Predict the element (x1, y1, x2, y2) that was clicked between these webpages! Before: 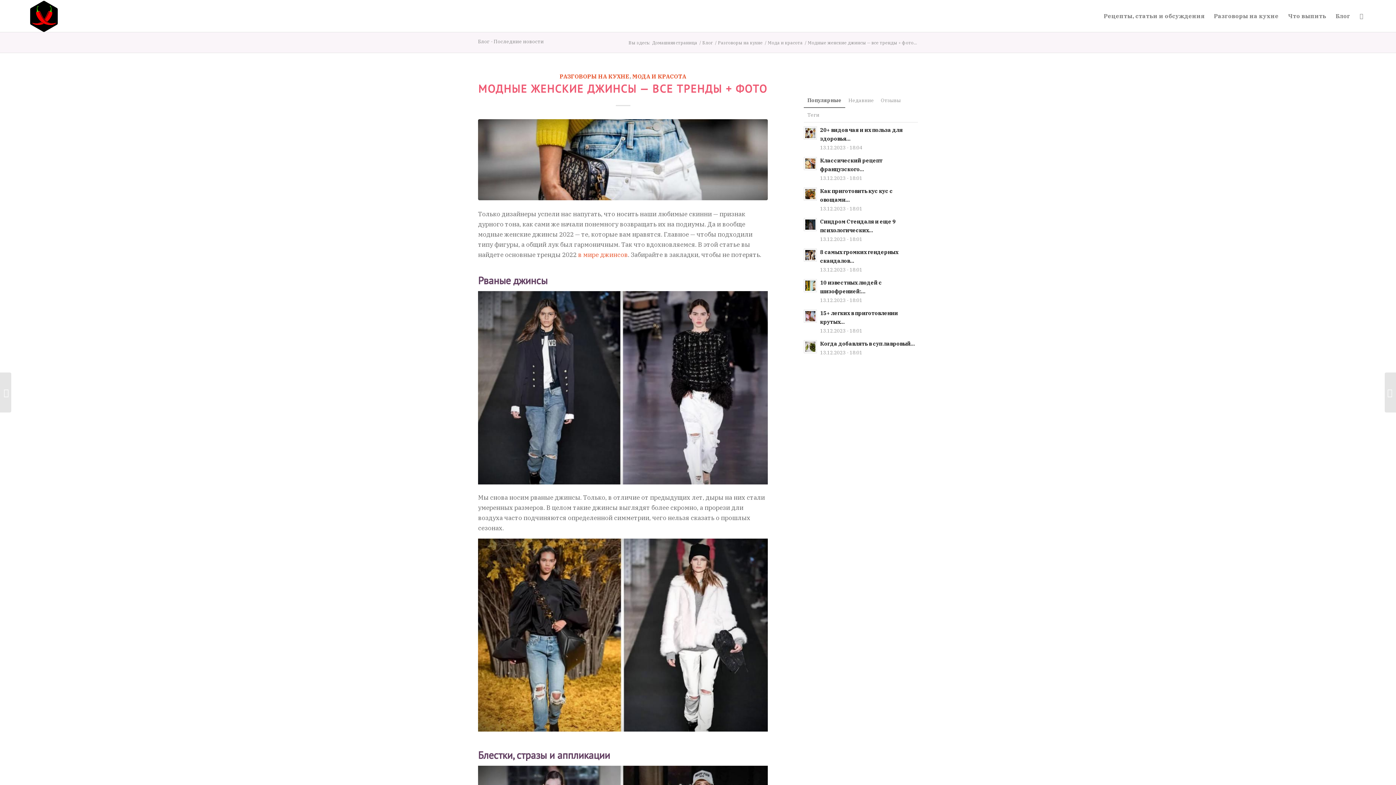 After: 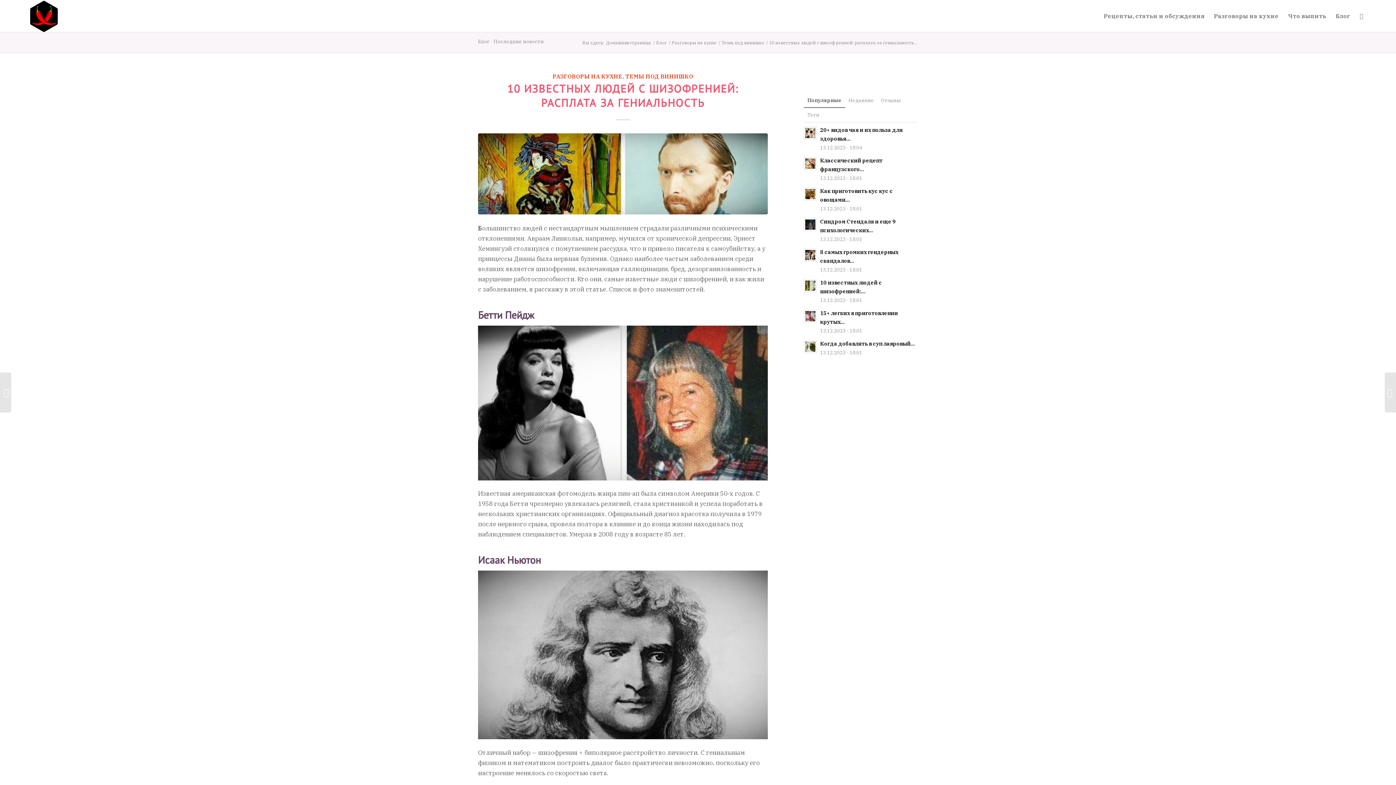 Action: label: 10 известных людей с шизофренией:...
13.12.2023 - 18:01 bbox: (804, 277, 918, 304)